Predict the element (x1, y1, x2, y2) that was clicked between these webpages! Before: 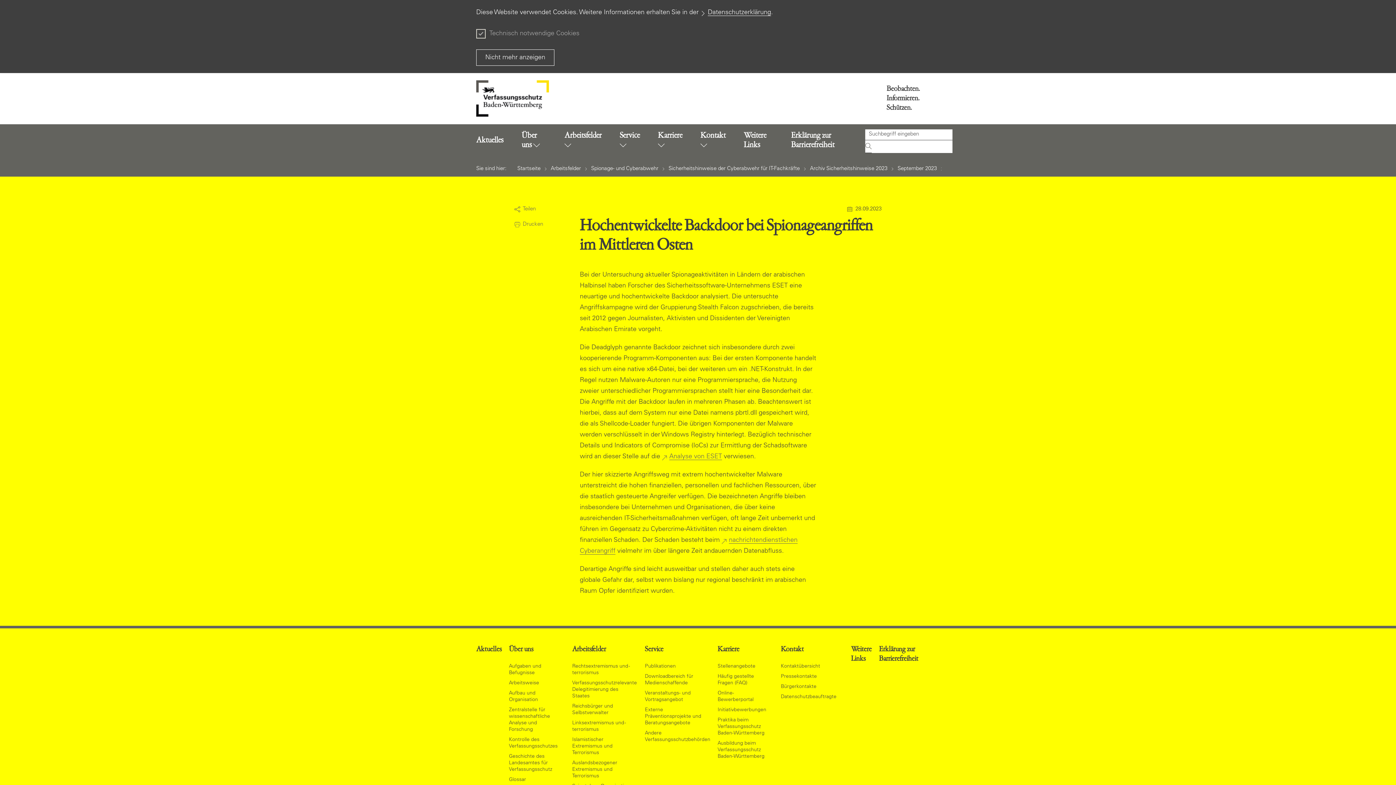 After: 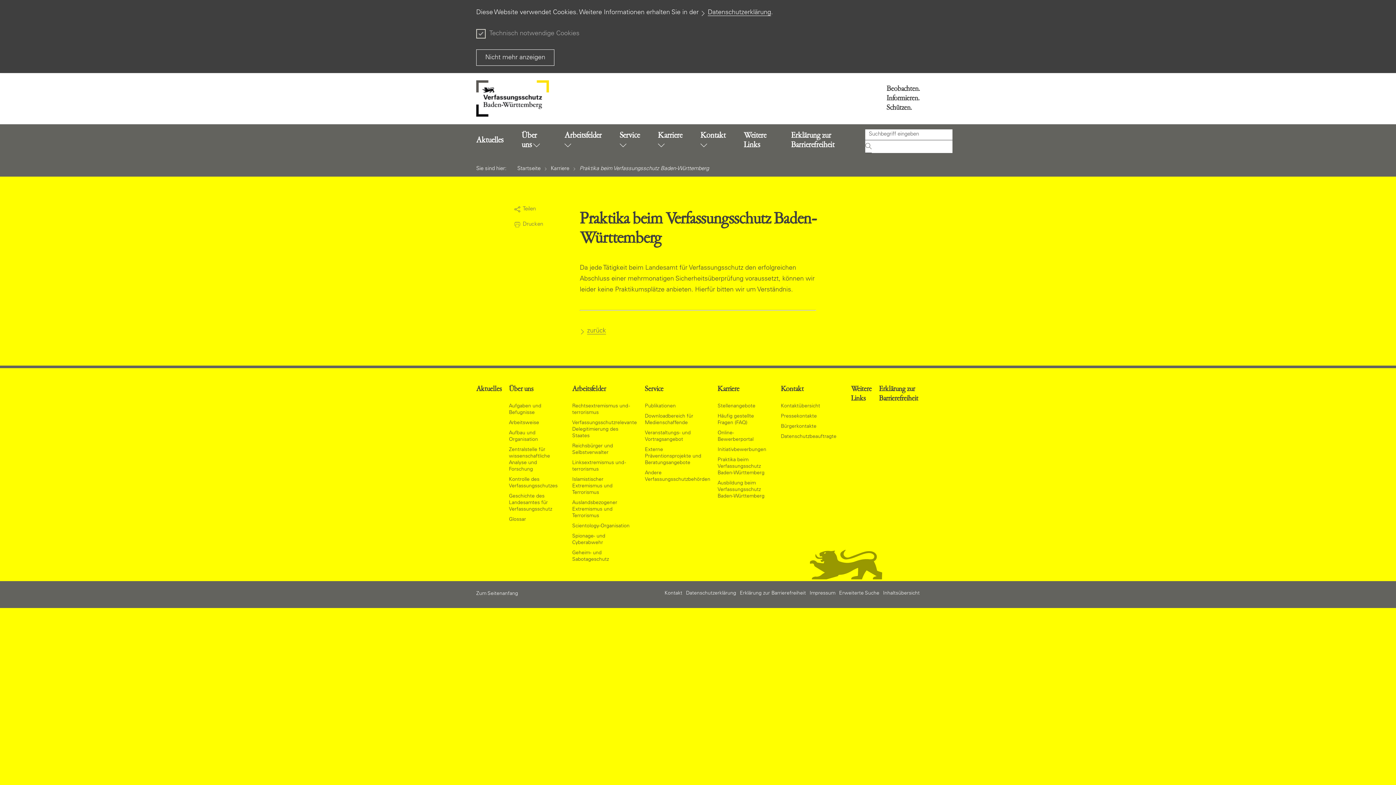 Action: label: Praktika beim Verfassungsschutz Baden-Württemberg bbox: (717, 718, 764, 736)